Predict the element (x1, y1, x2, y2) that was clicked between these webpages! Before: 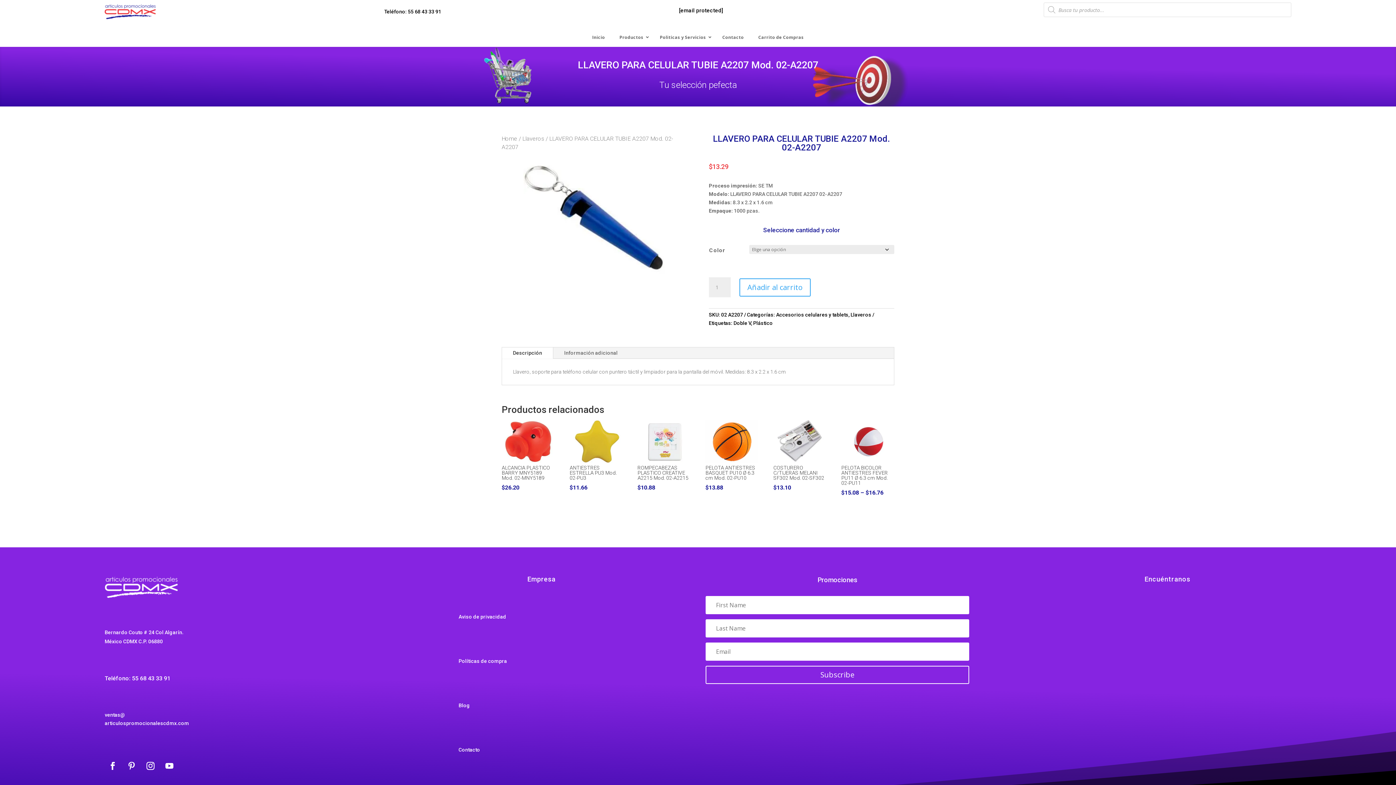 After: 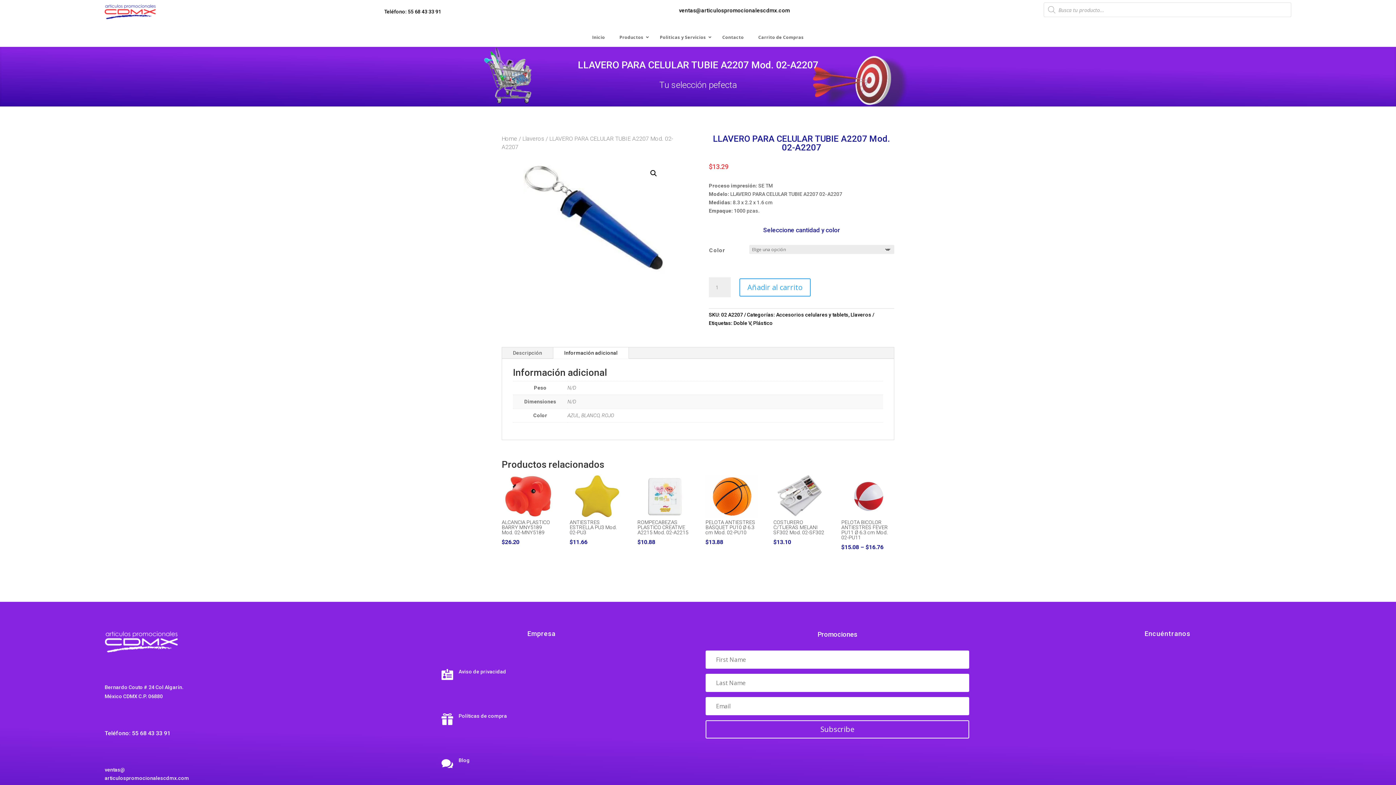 Action: bbox: (553, 347, 628, 358) label: Información adicional